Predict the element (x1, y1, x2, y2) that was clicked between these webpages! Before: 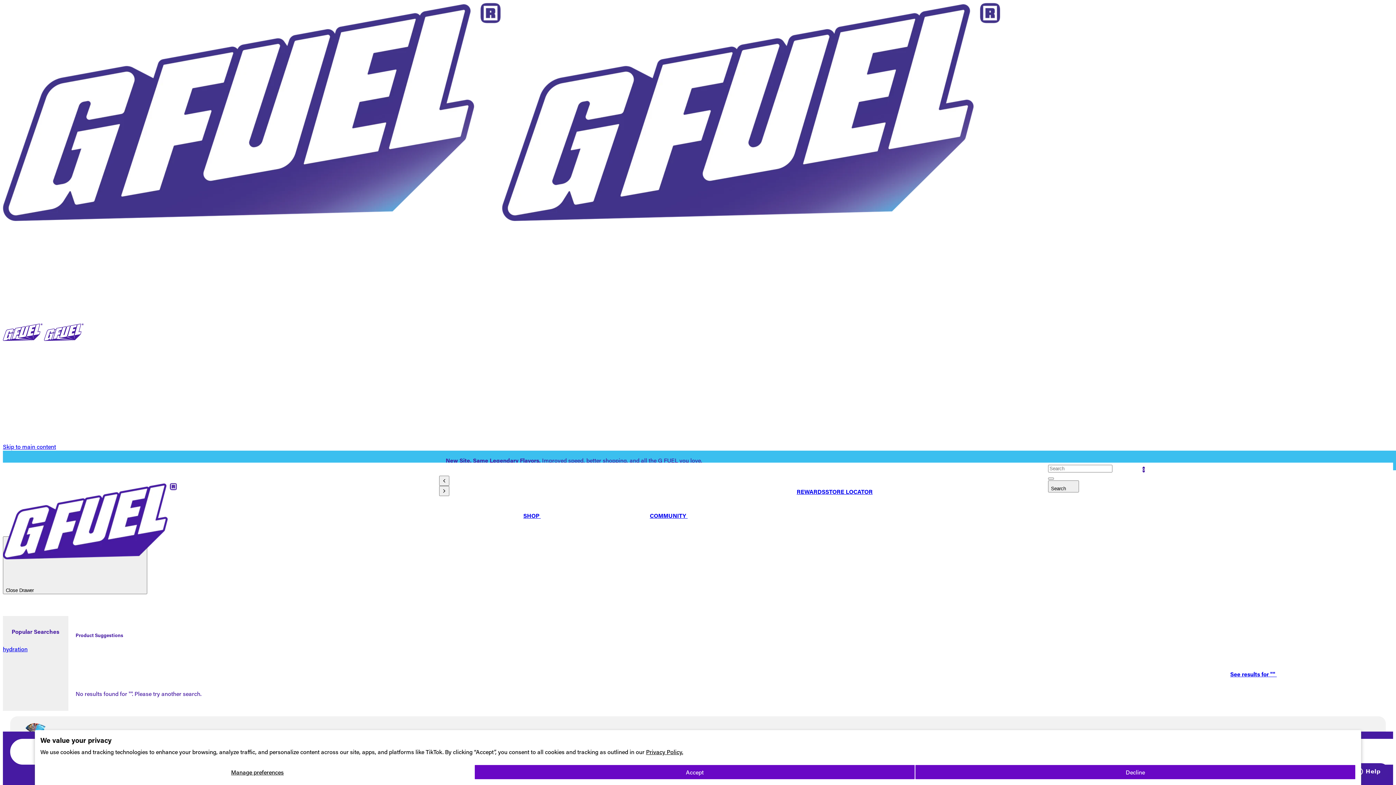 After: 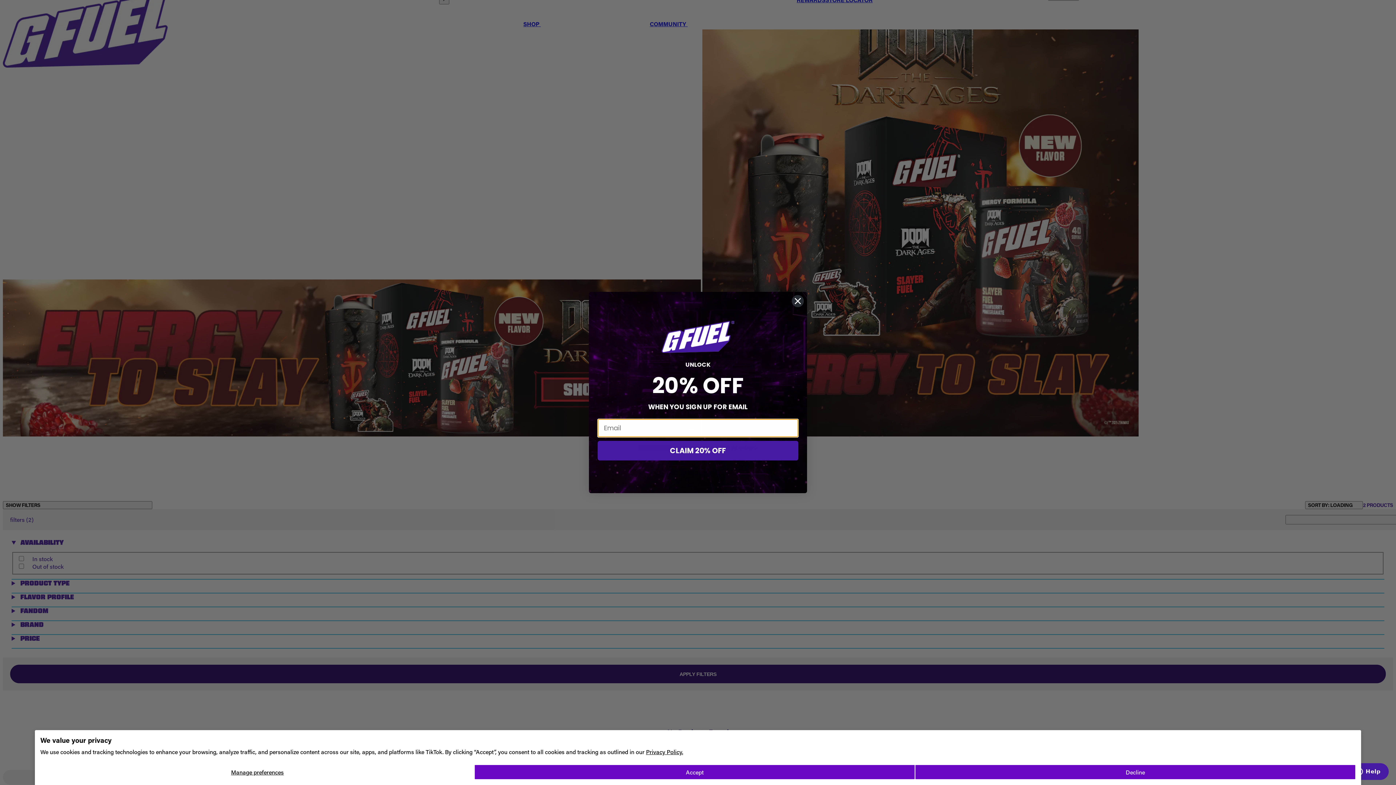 Action: label: Skip to main content bbox: (2, 442, 56, 450)